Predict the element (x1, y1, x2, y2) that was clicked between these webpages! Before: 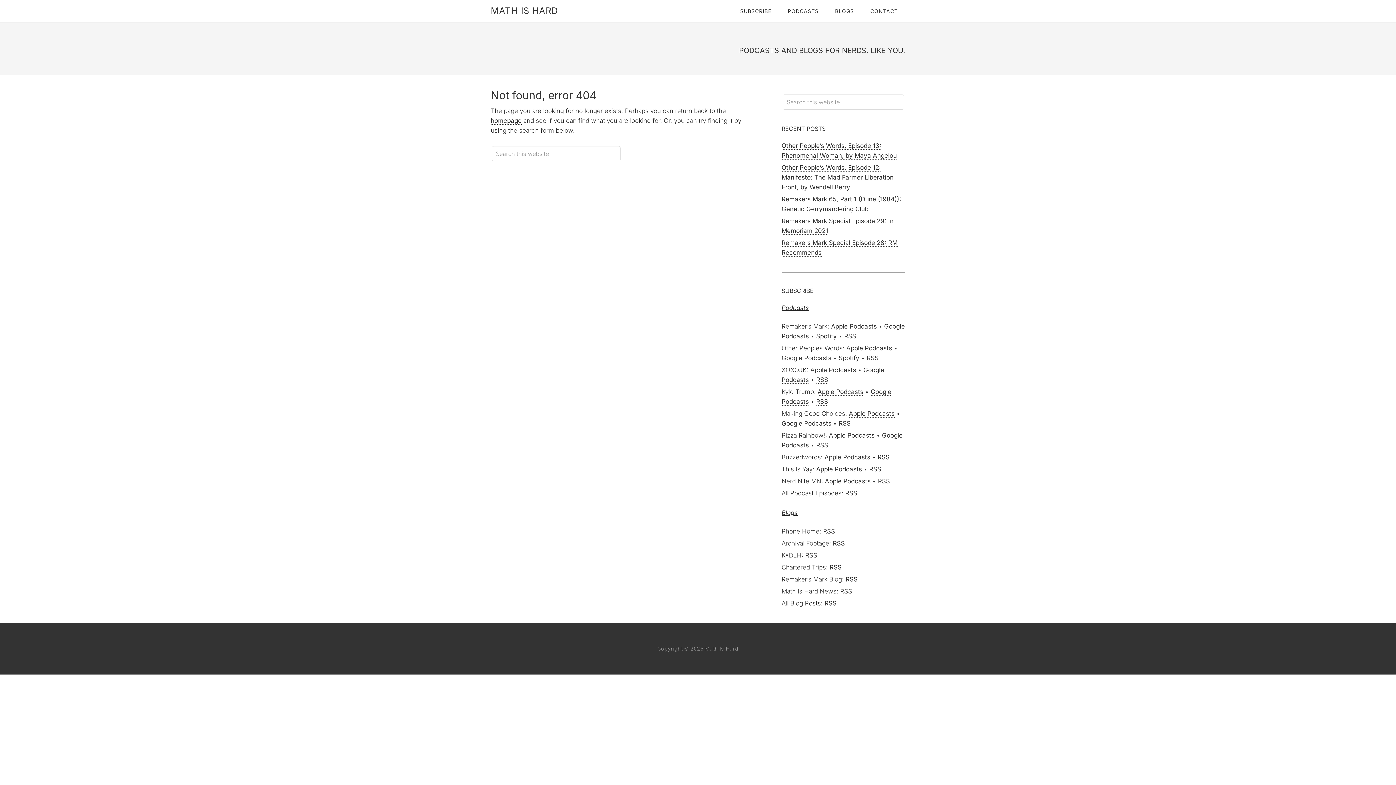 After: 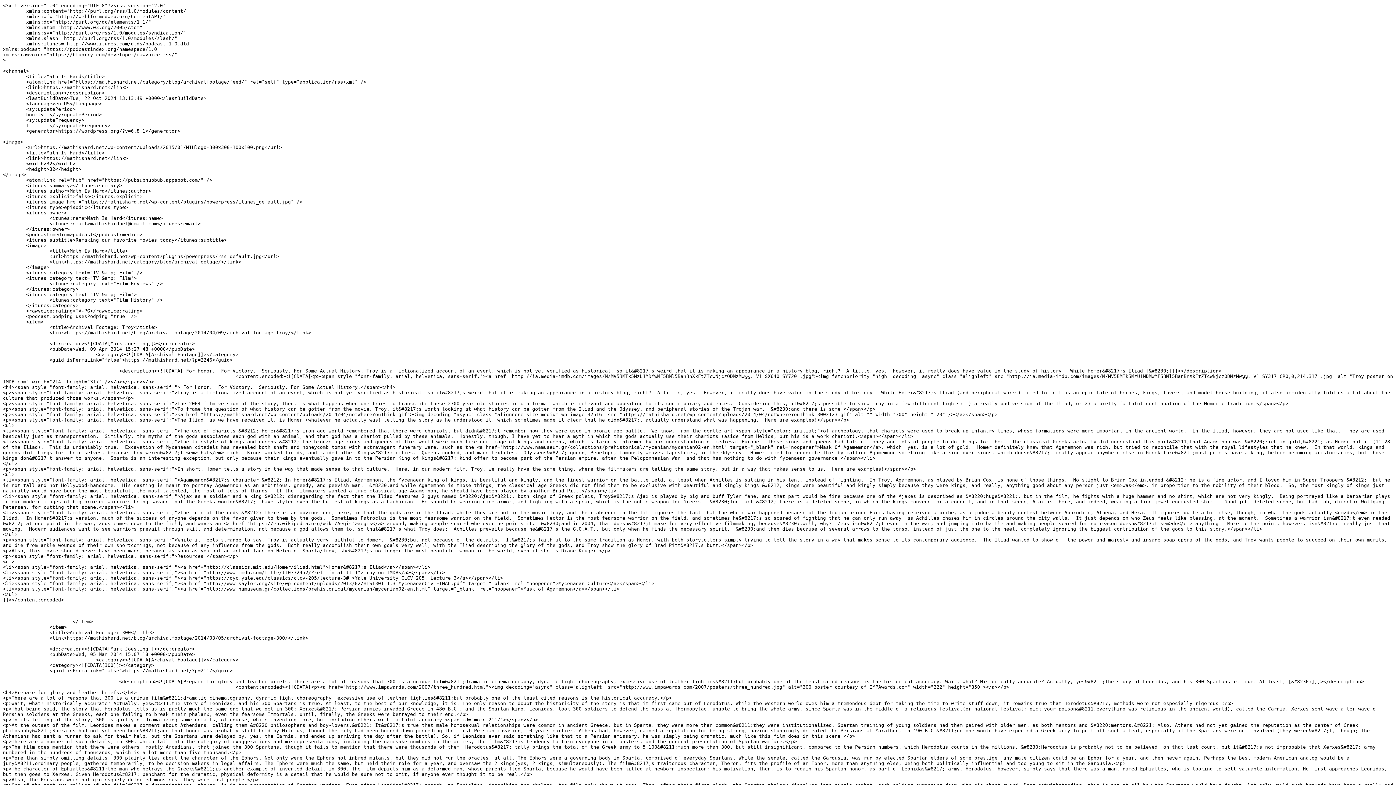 Action: label: RSS bbox: (833, 540, 845, 547)